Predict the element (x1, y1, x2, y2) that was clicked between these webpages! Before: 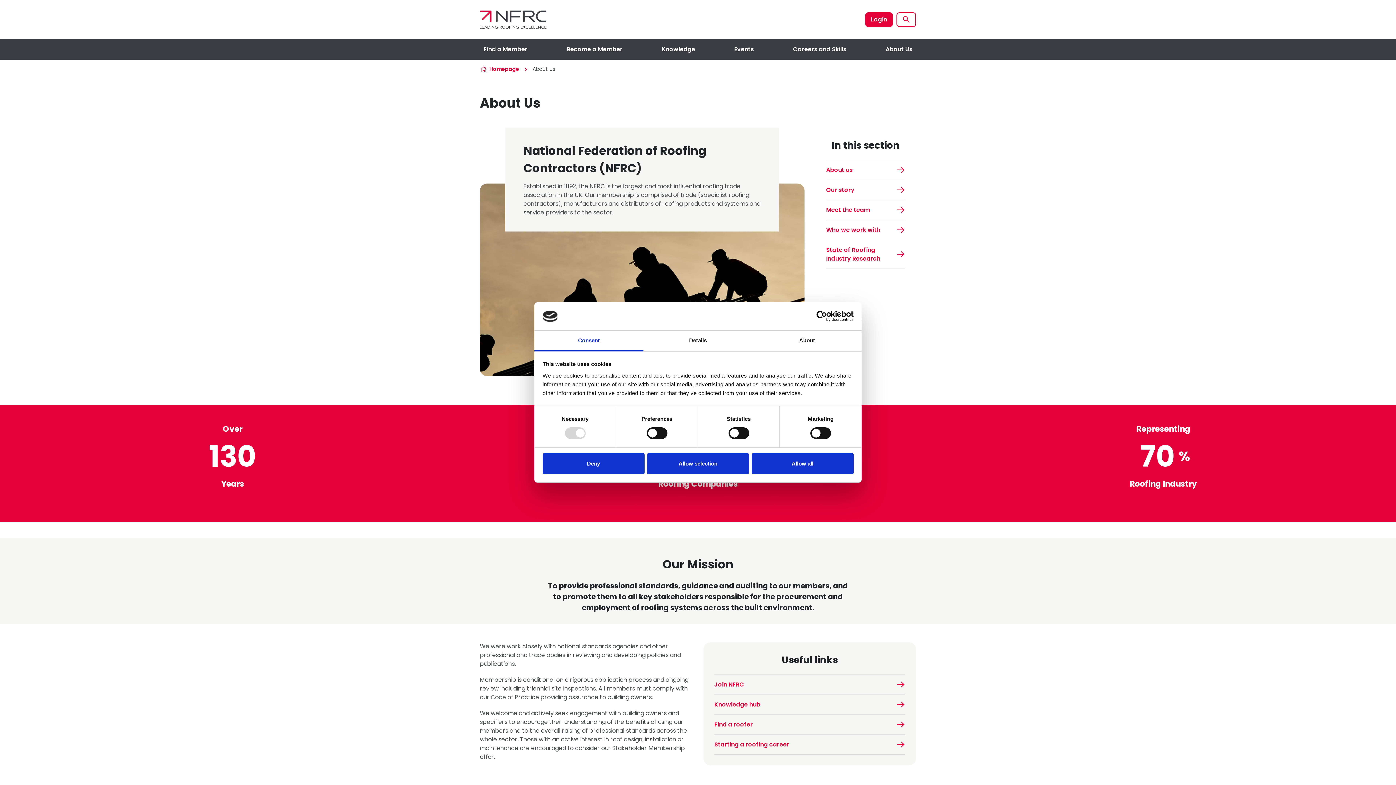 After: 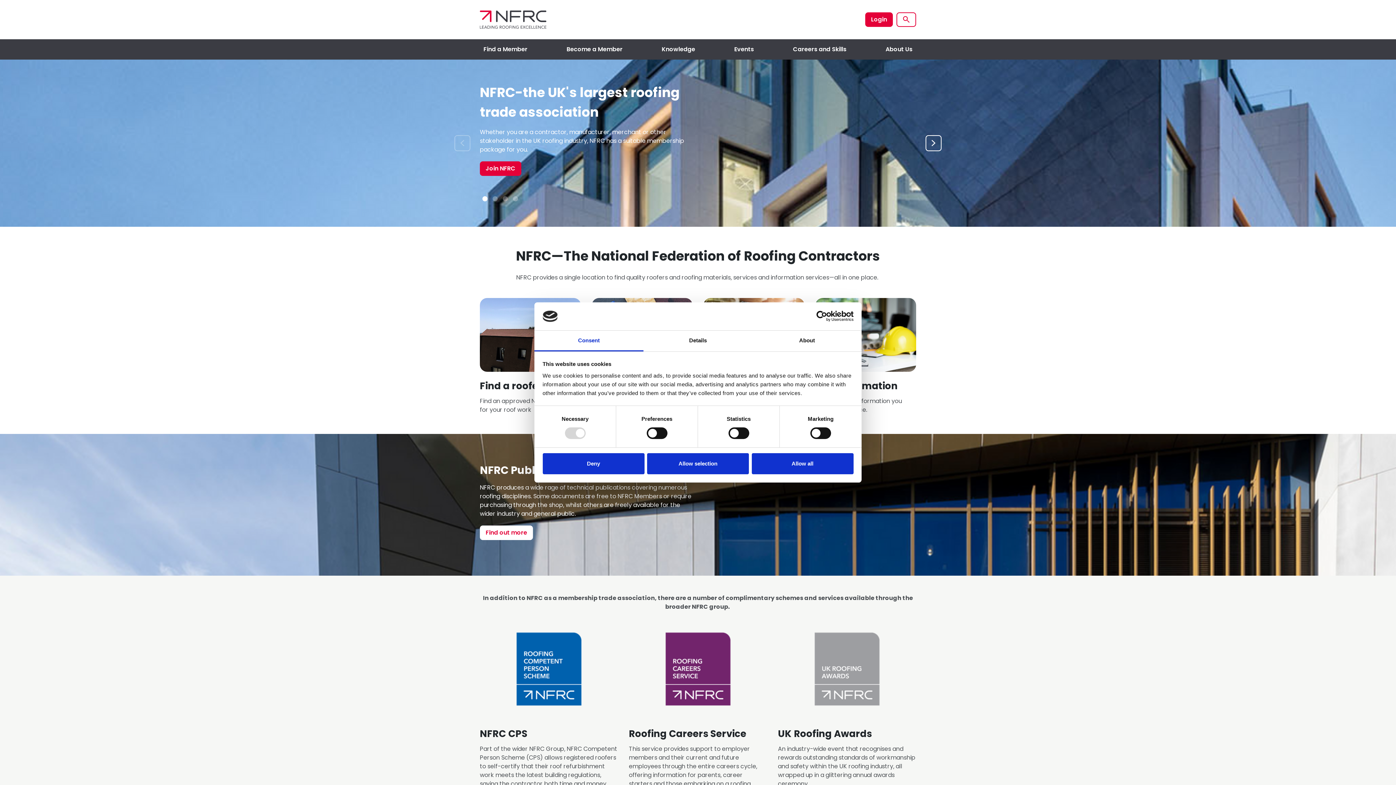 Action: bbox: (480, 0, 546, 39)